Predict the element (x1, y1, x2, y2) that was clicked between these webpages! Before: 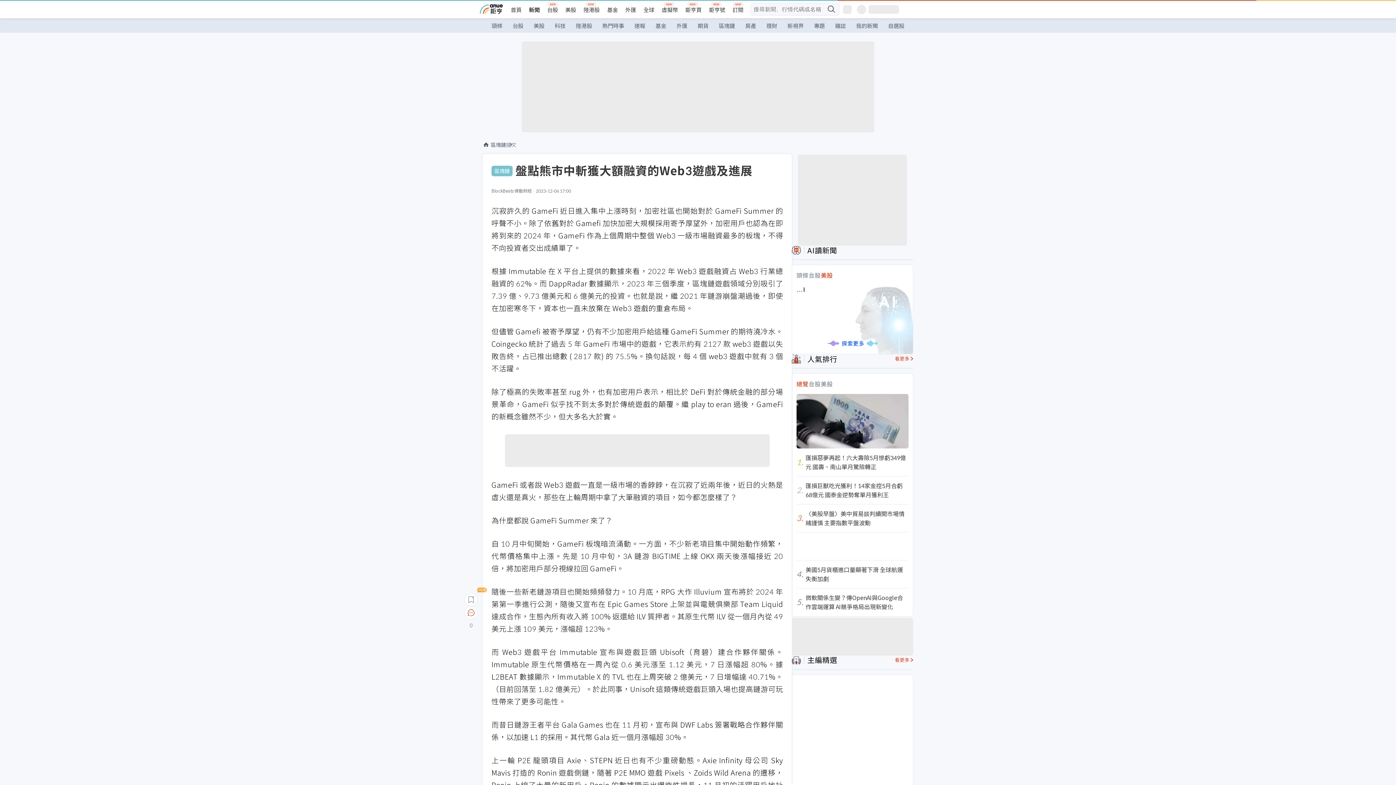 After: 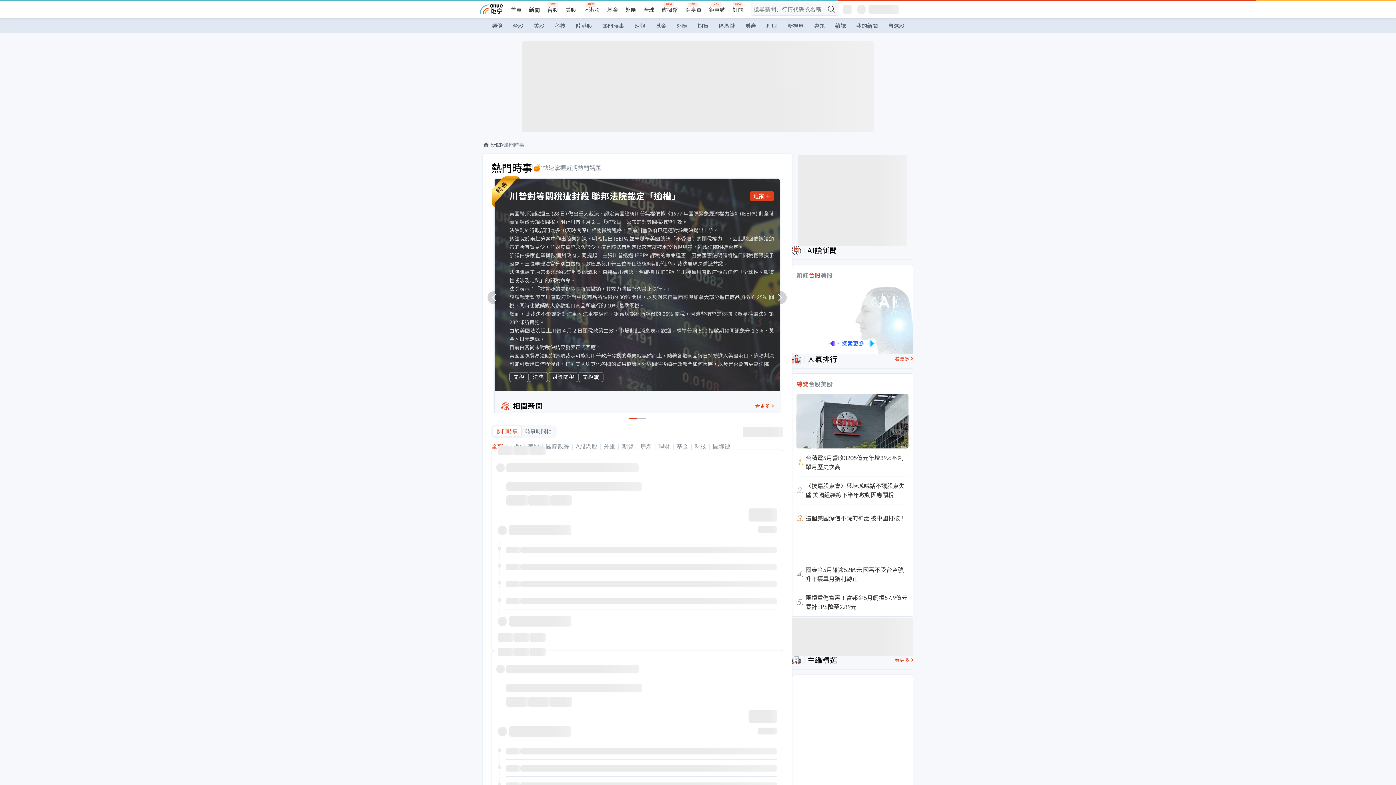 Action: label: 熱門時事 bbox: (597, 18, 629, 33)